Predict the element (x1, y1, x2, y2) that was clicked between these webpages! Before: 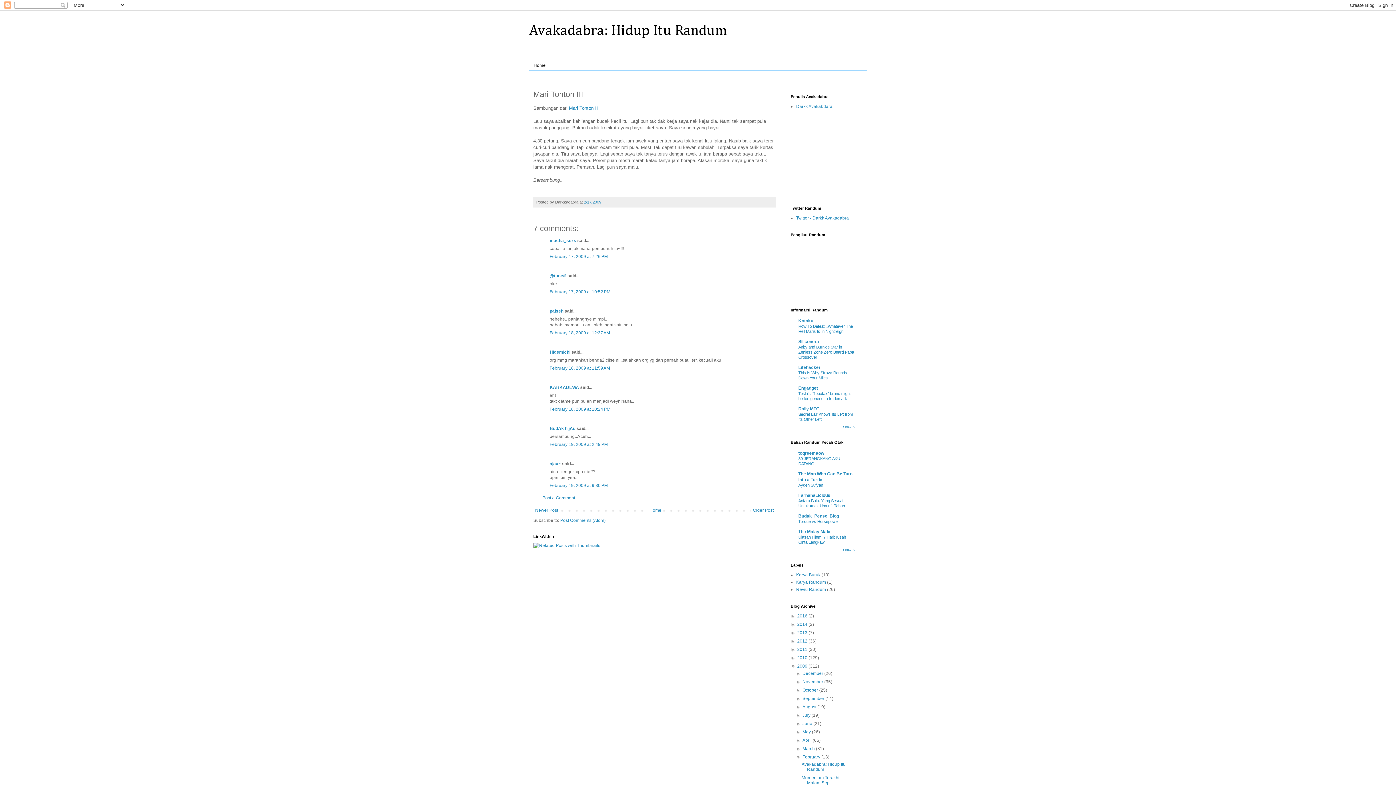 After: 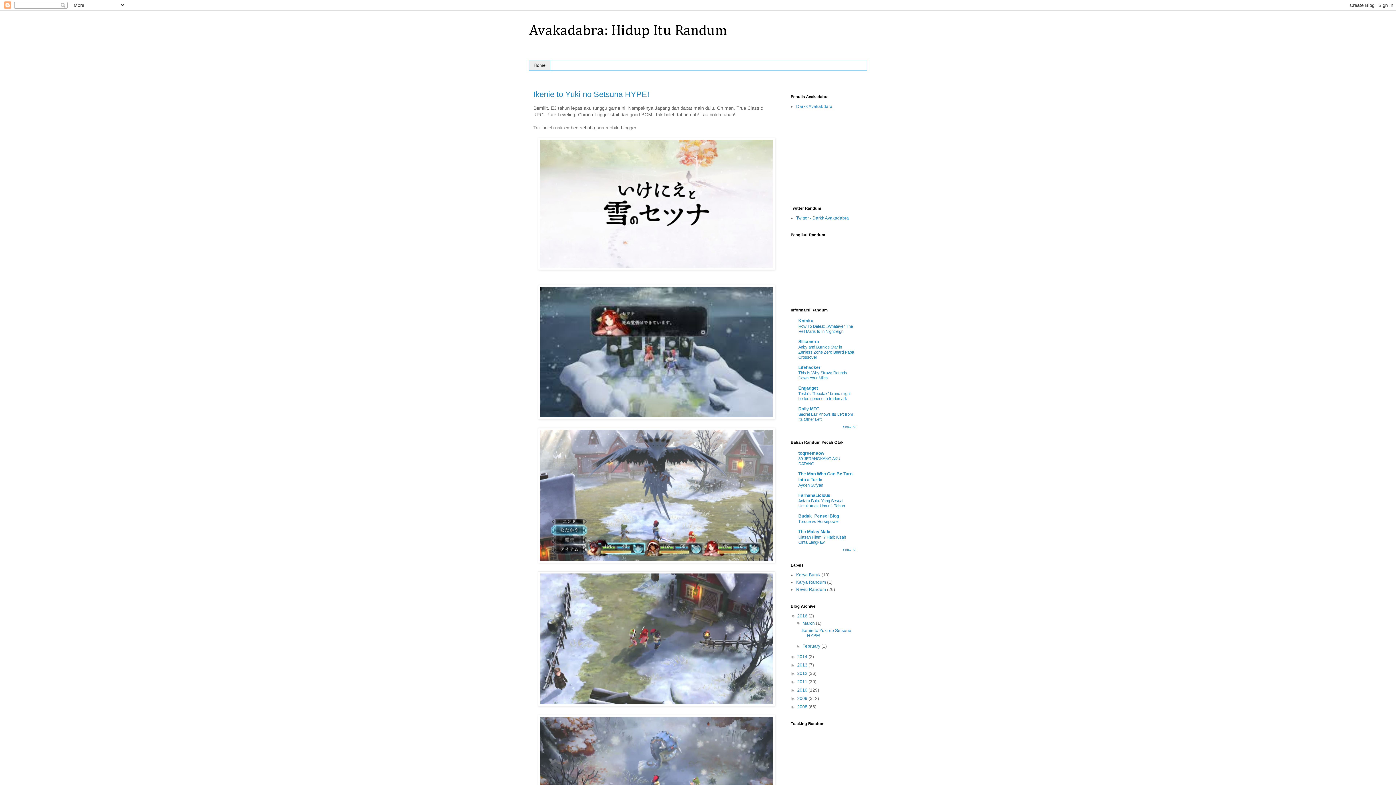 Action: label: Avakadabra: Hidup Itu Randum bbox: (529, 23, 727, 38)